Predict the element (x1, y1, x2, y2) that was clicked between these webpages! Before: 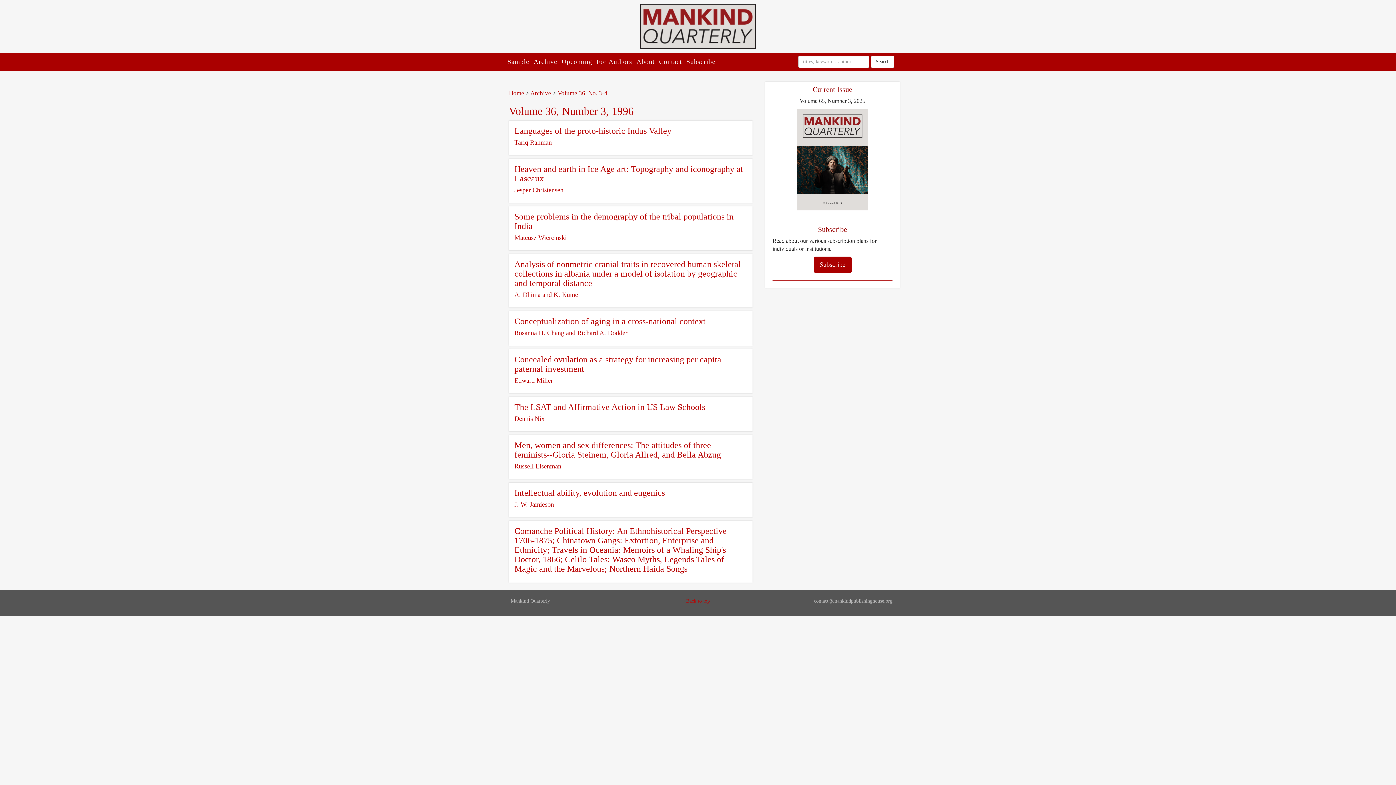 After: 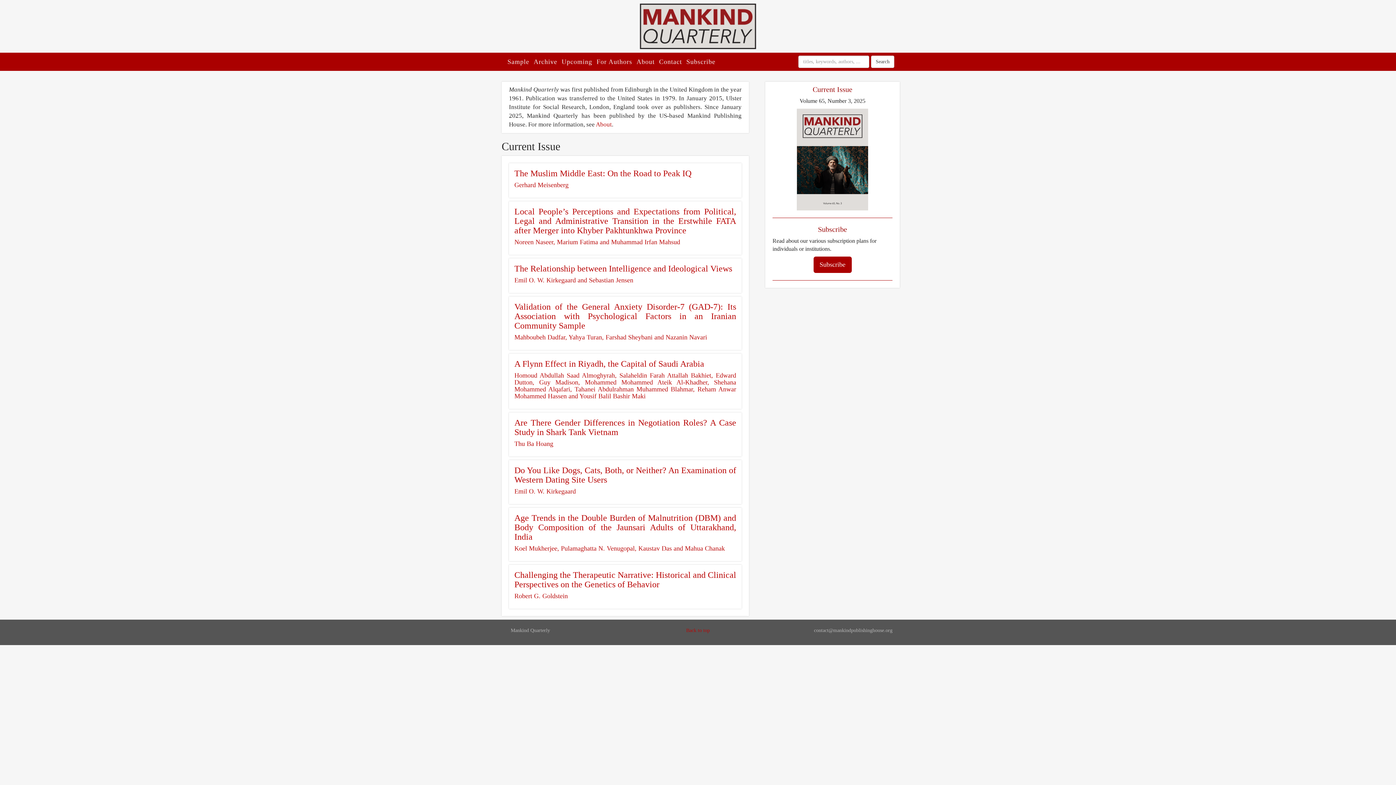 Action: label: Home bbox: (509, 89, 524, 96)